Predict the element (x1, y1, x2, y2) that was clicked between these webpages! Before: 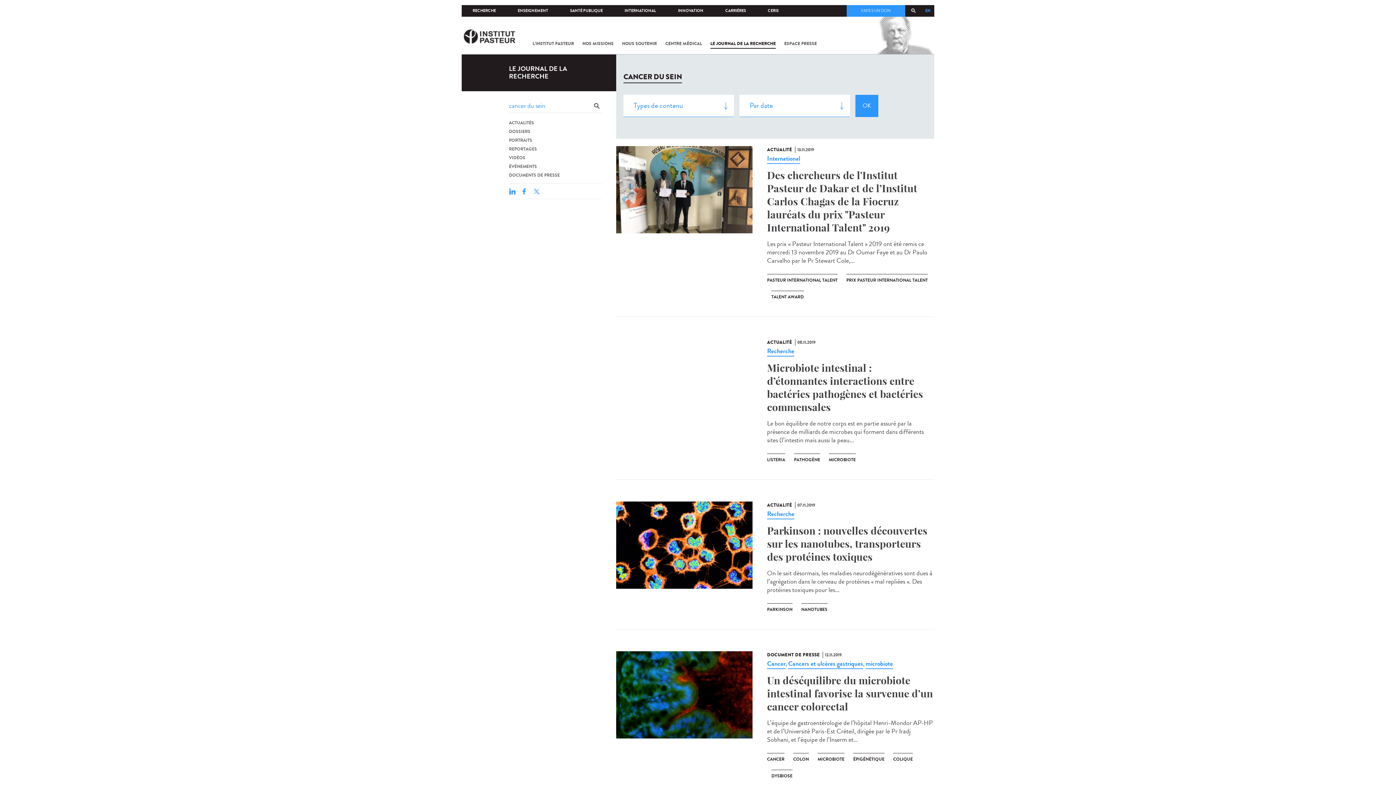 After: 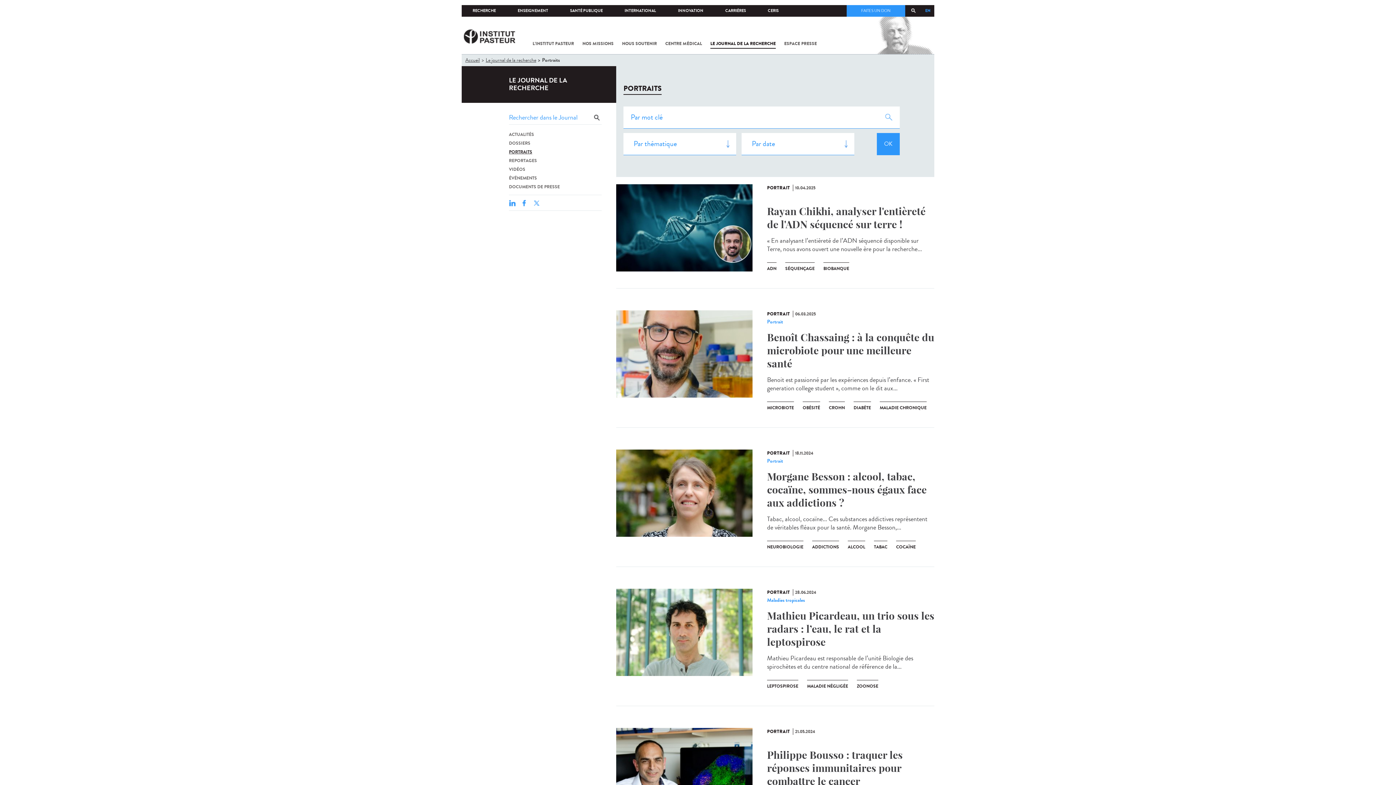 Action: label: PORTRAITS bbox: (509, 137, 532, 143)